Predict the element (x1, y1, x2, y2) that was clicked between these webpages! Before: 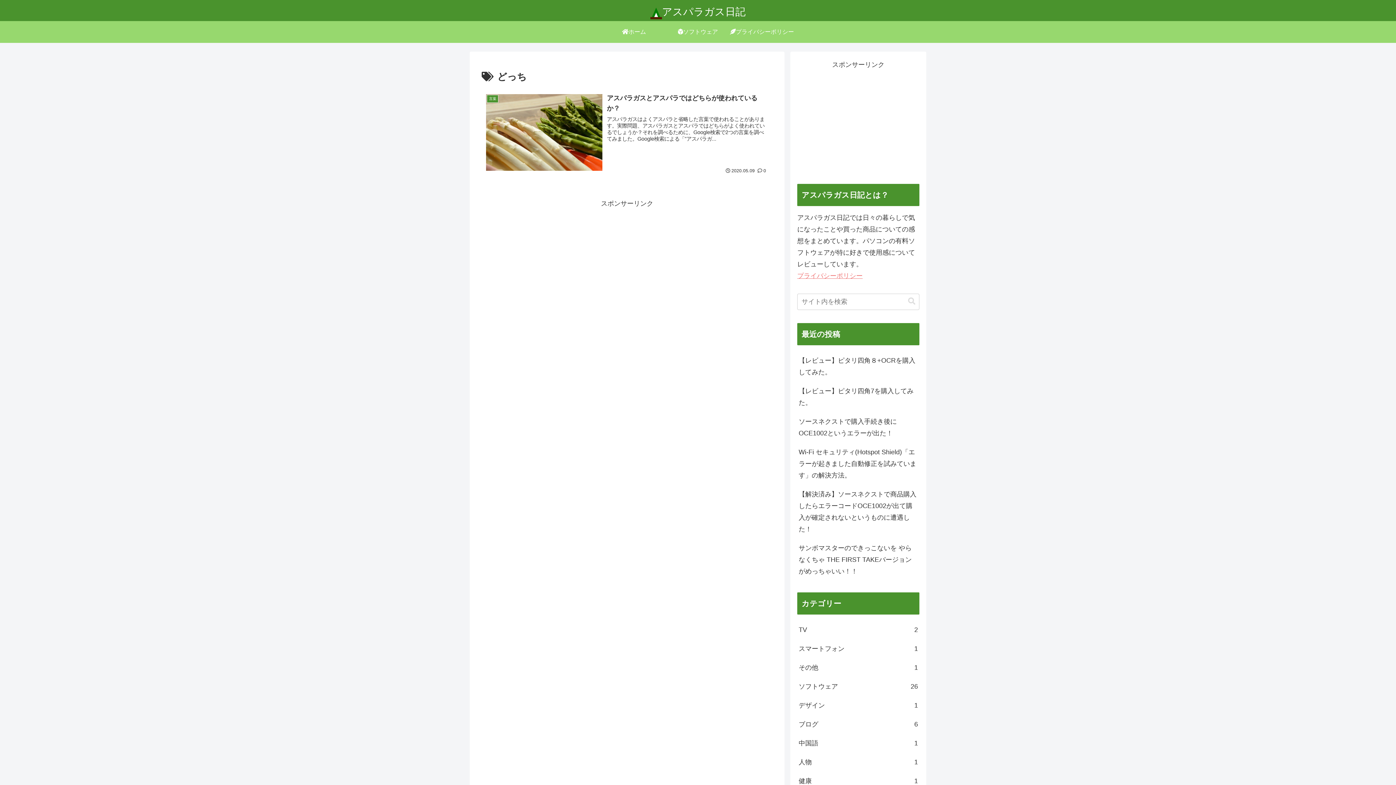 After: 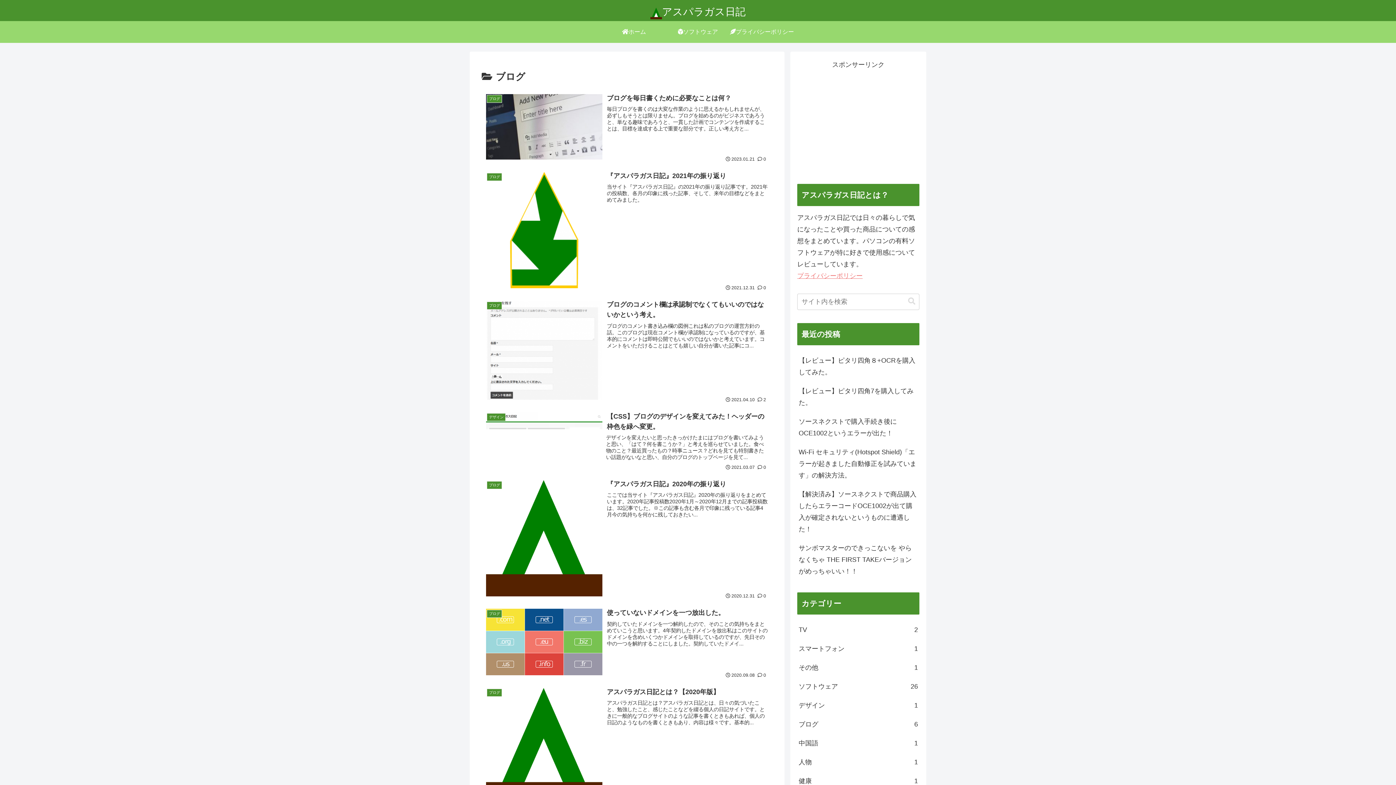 Action: bbox: (797, 715, 919, 734) label: ブログ
6